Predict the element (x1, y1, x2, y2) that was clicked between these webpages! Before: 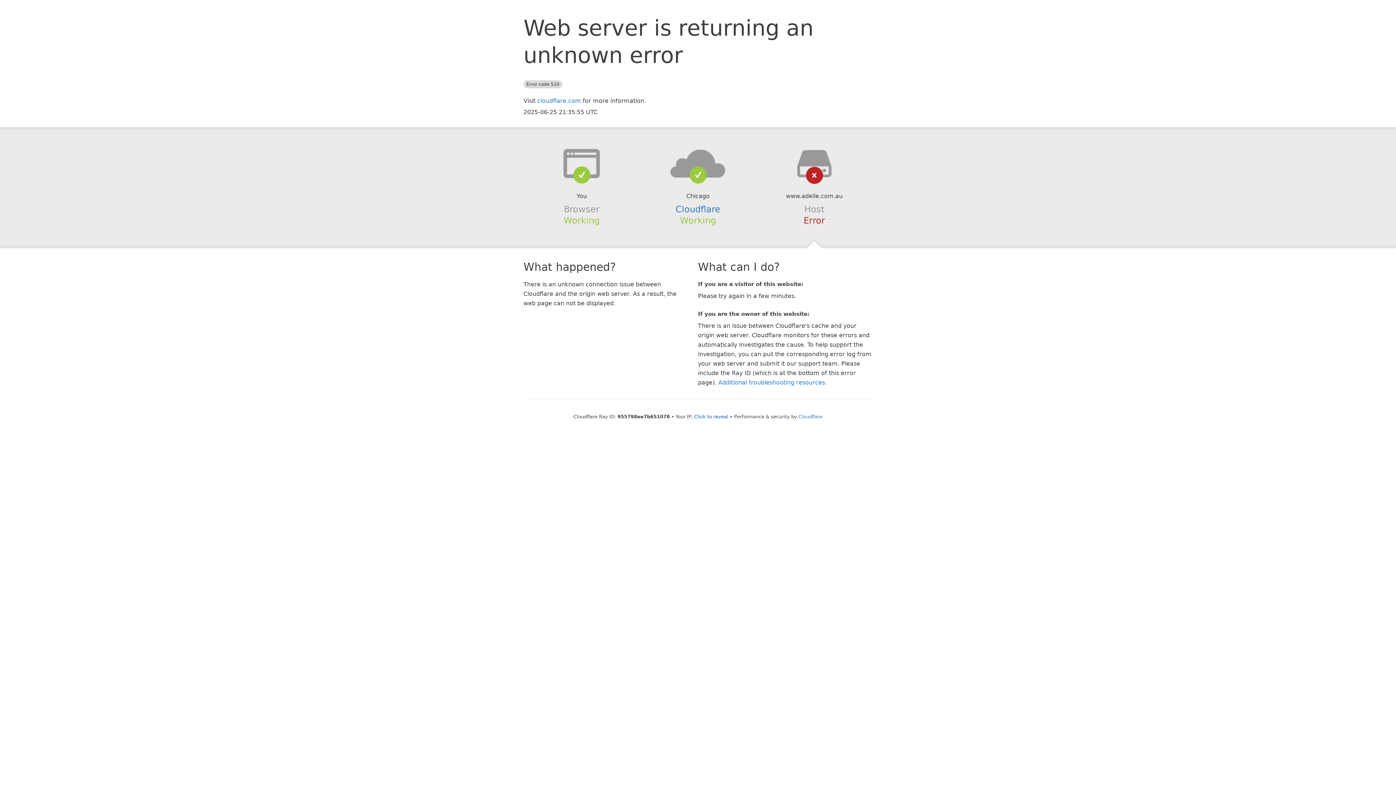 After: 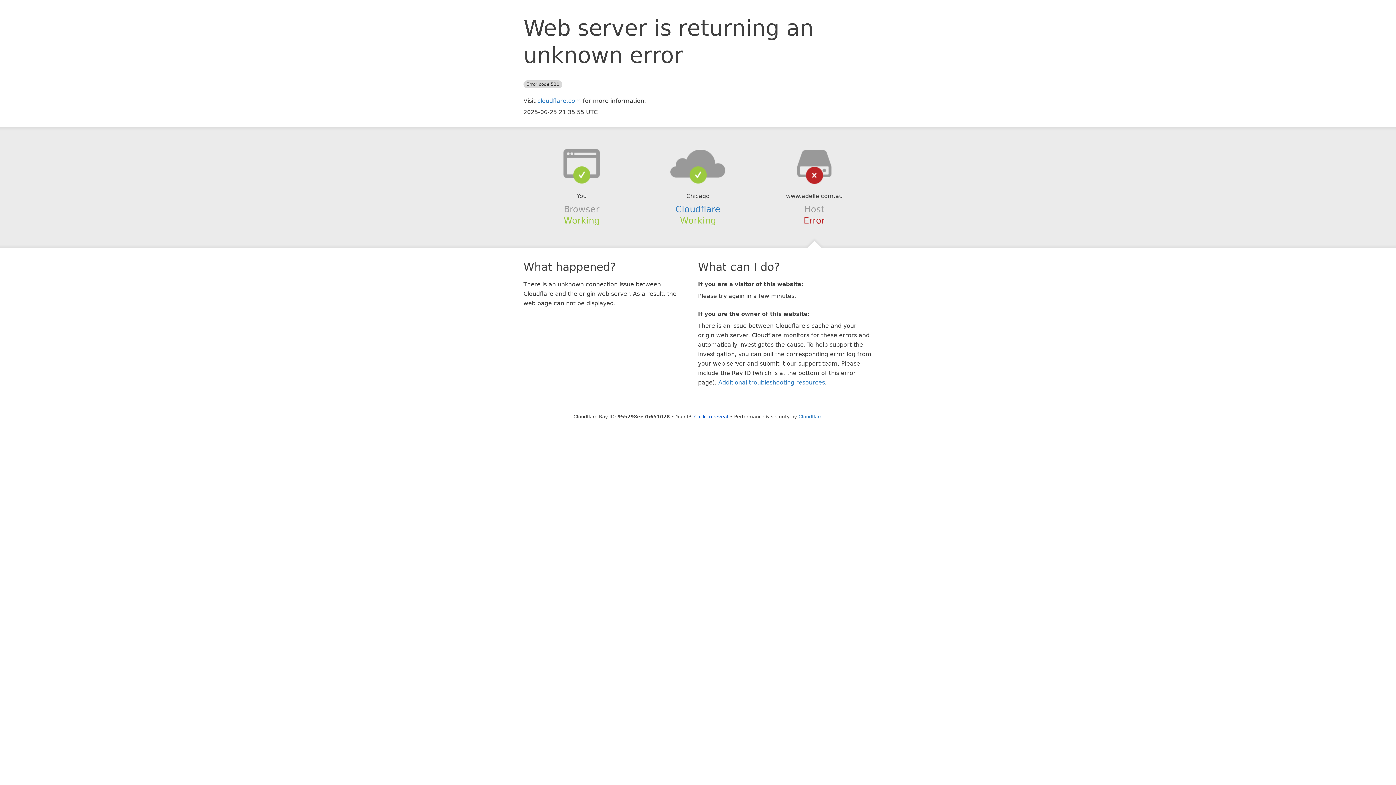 Action: bbox: (639, 148, 756, 178)